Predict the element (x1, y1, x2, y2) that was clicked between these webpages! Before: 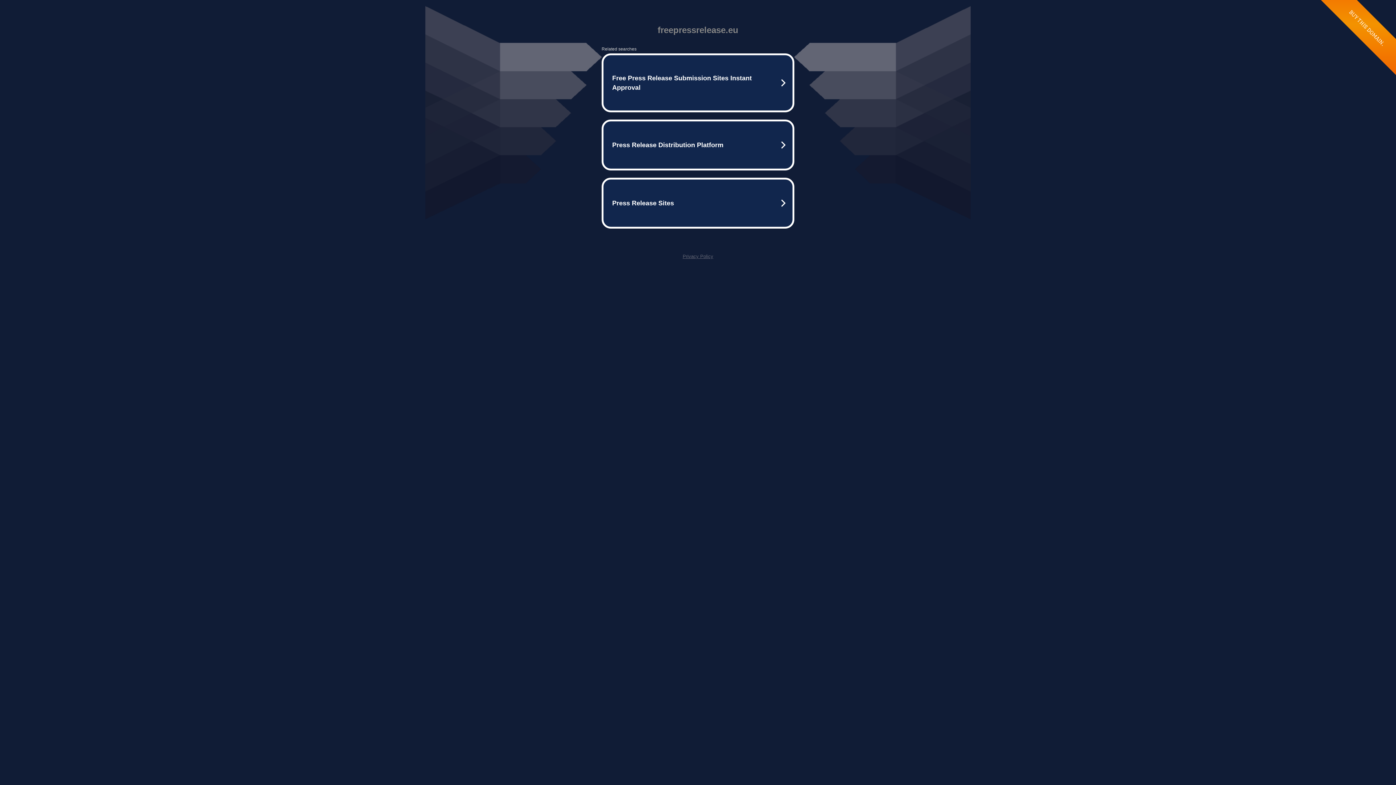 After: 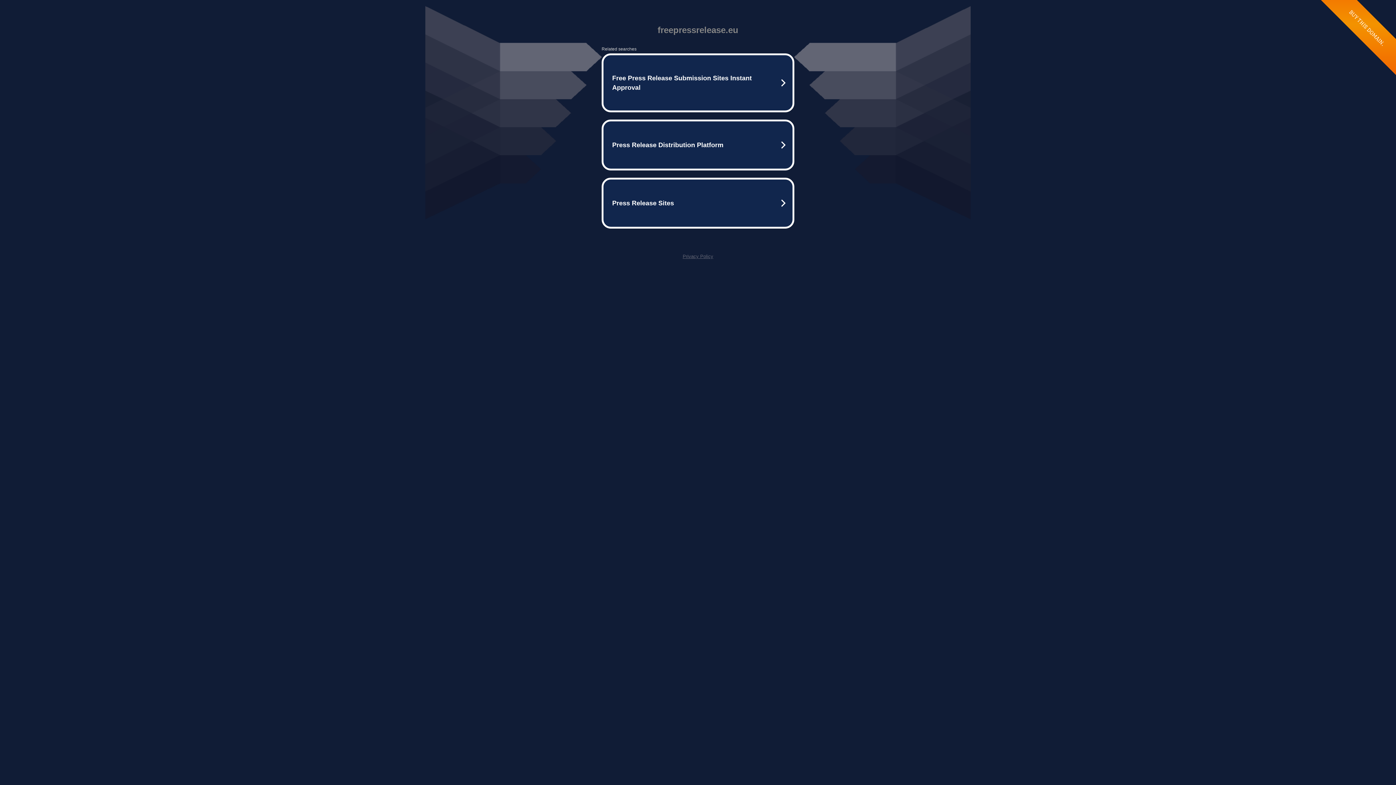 Action: label: Privacy Policy bbox: (682, 253, 713, 259)